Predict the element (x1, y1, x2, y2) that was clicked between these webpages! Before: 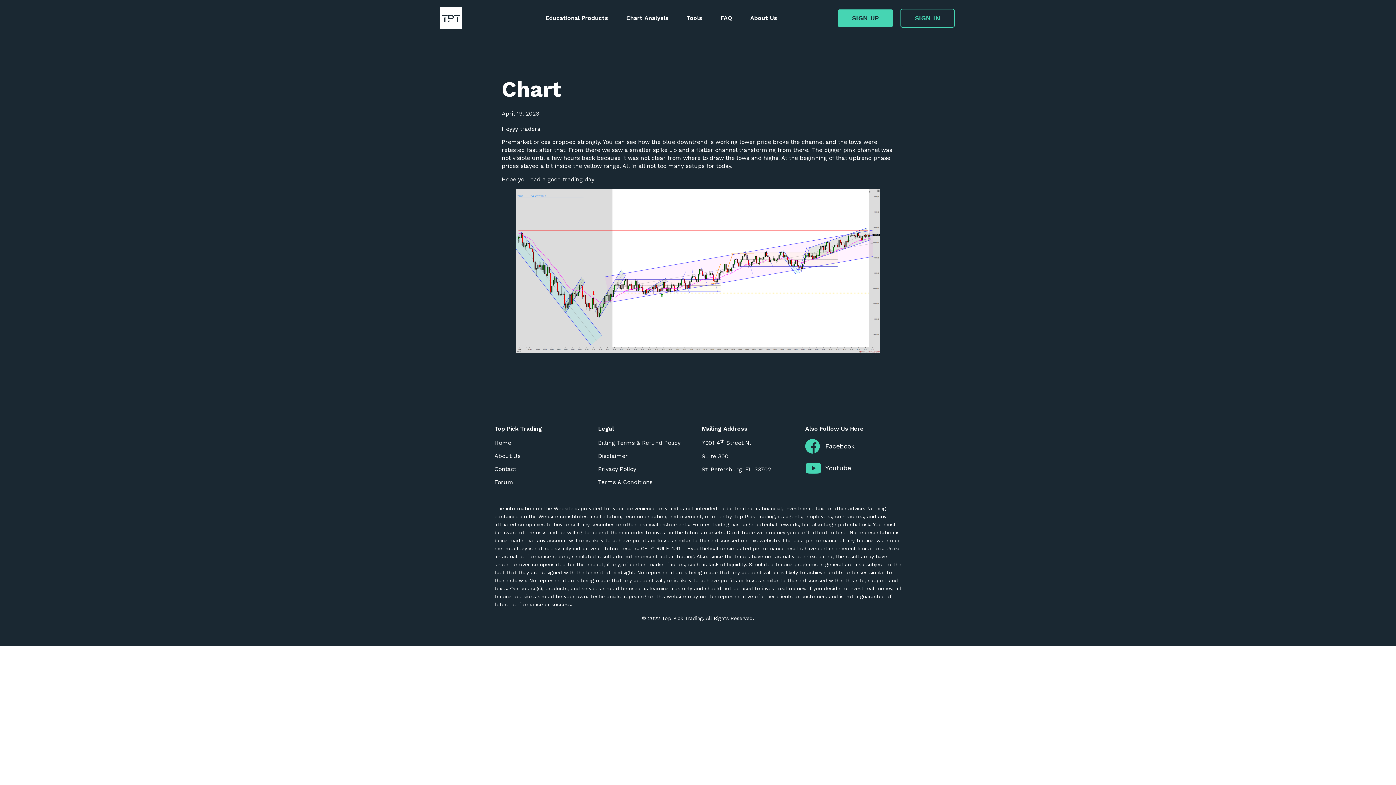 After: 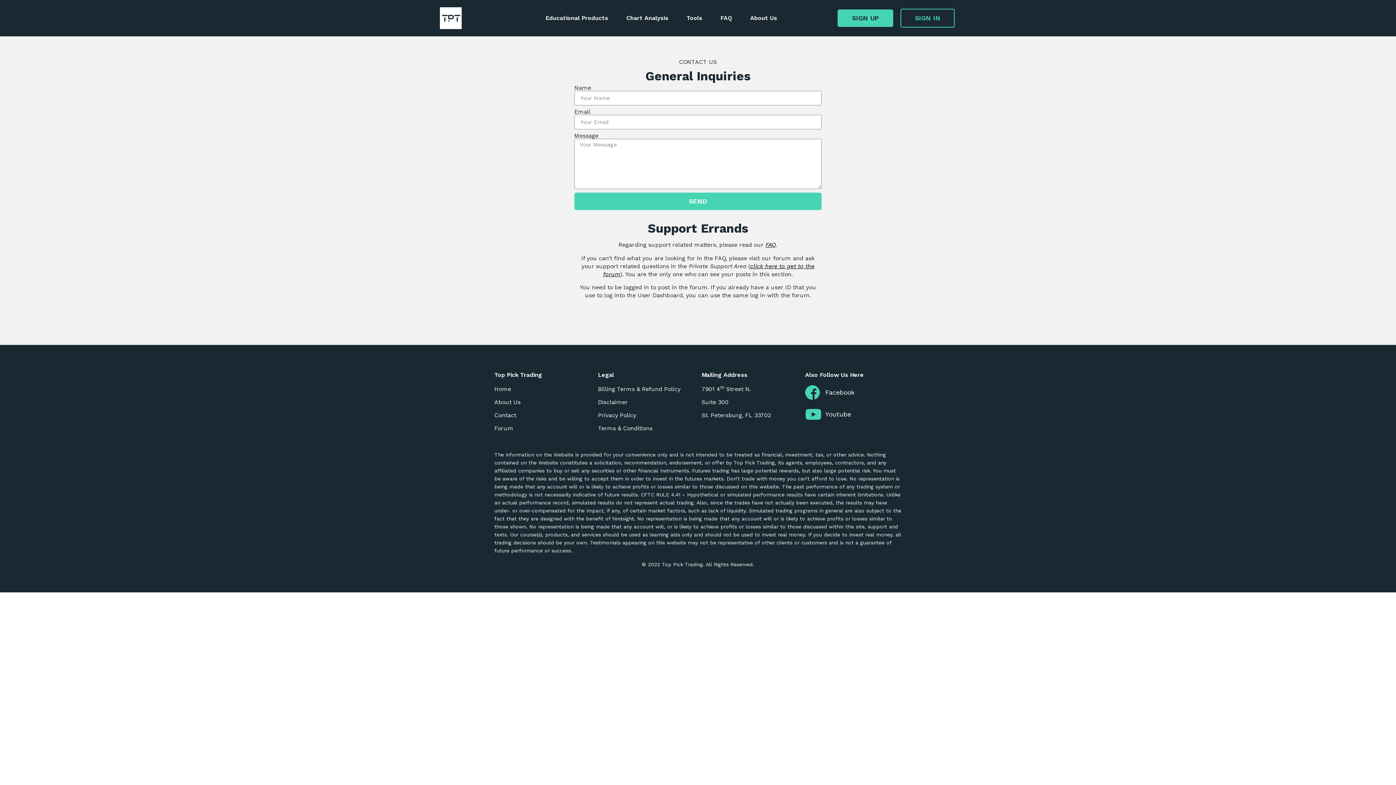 Action: label: Contact bbox: (494, 465, 590, 473)